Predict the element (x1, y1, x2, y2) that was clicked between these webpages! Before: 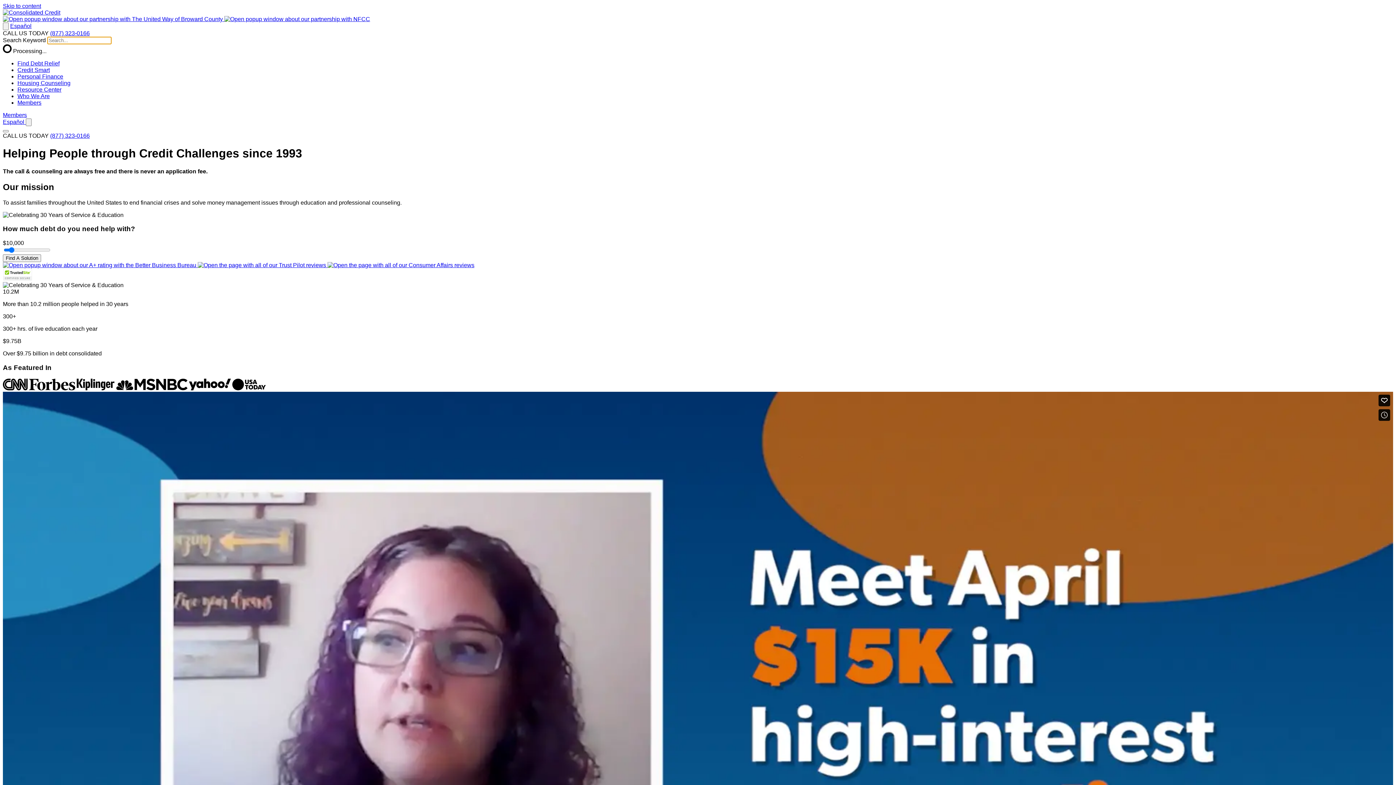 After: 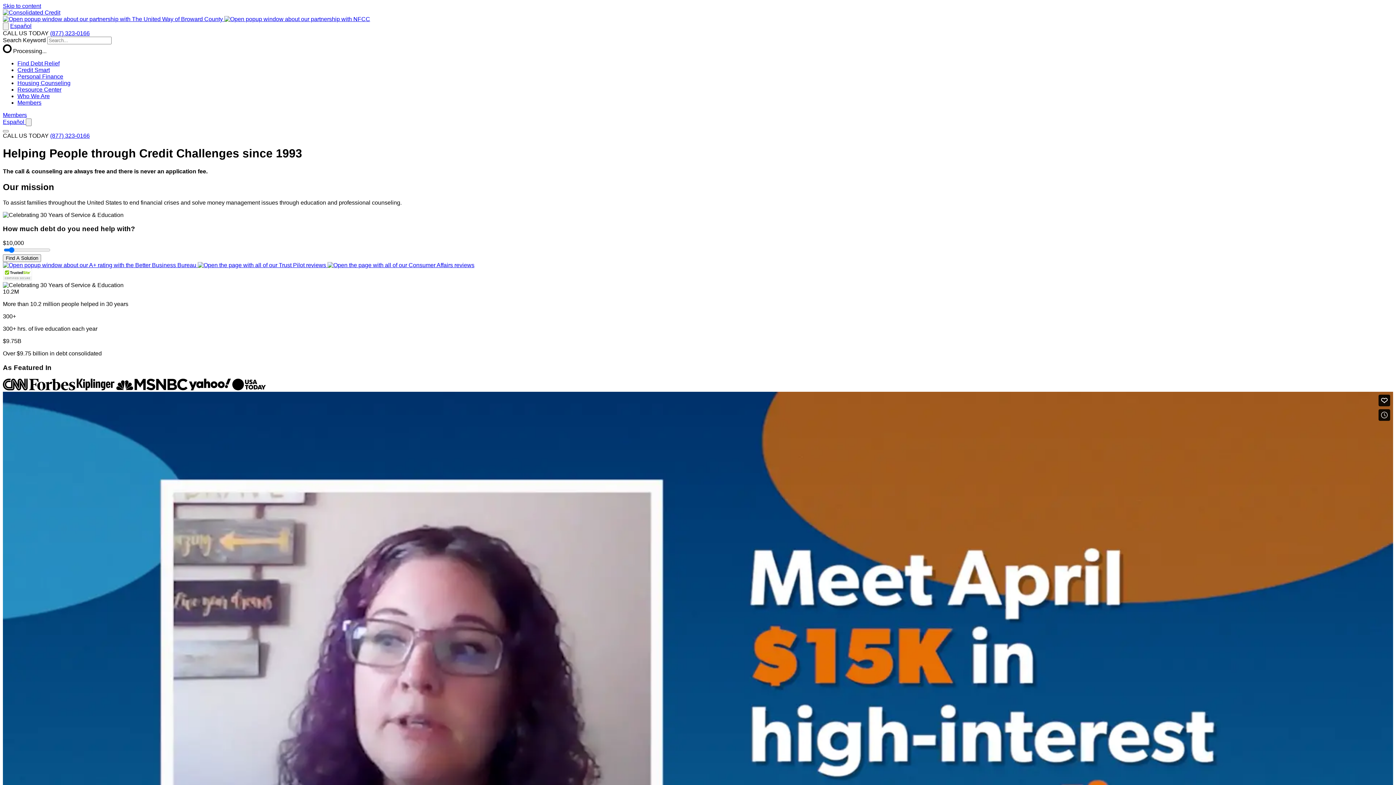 Action: bbox: (50, 132, 89, 138) label: (877) 323-0166